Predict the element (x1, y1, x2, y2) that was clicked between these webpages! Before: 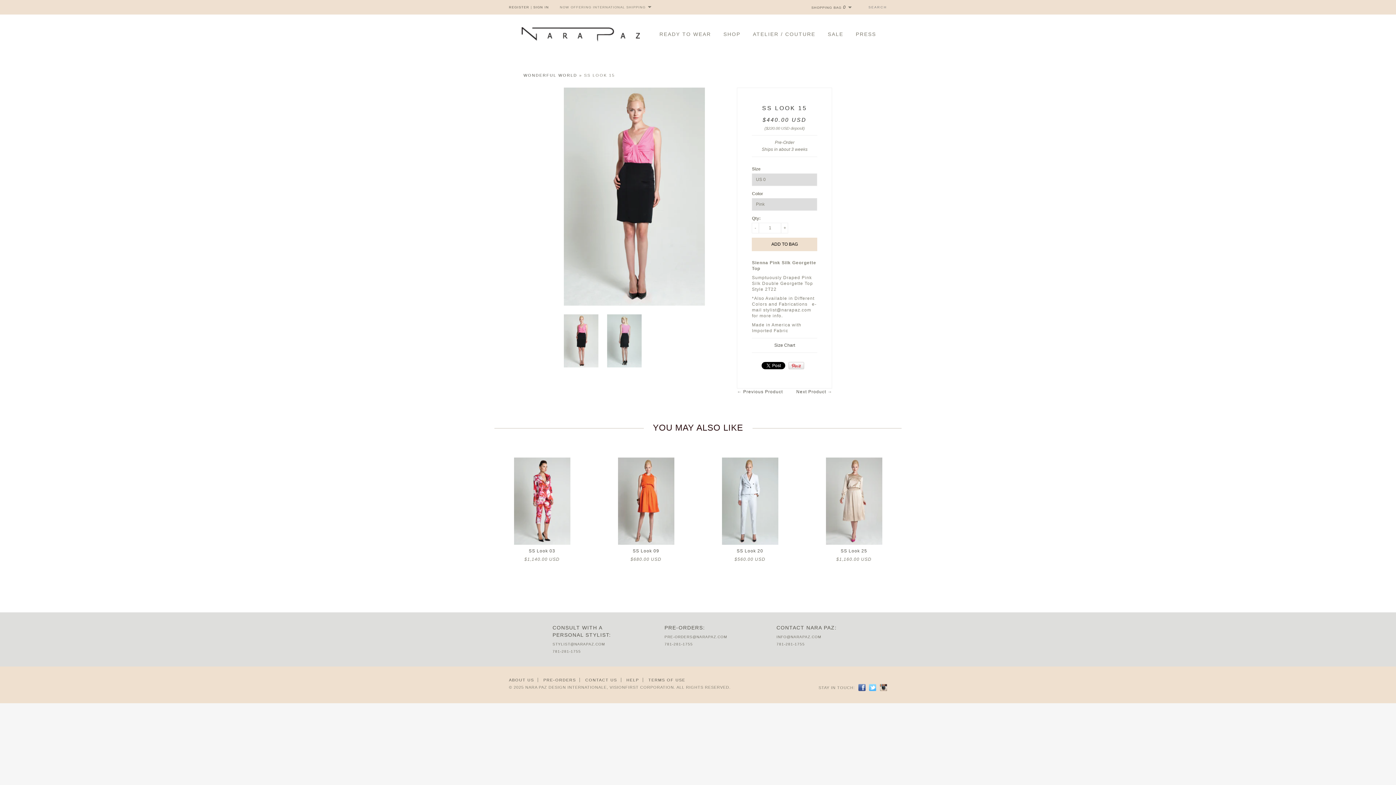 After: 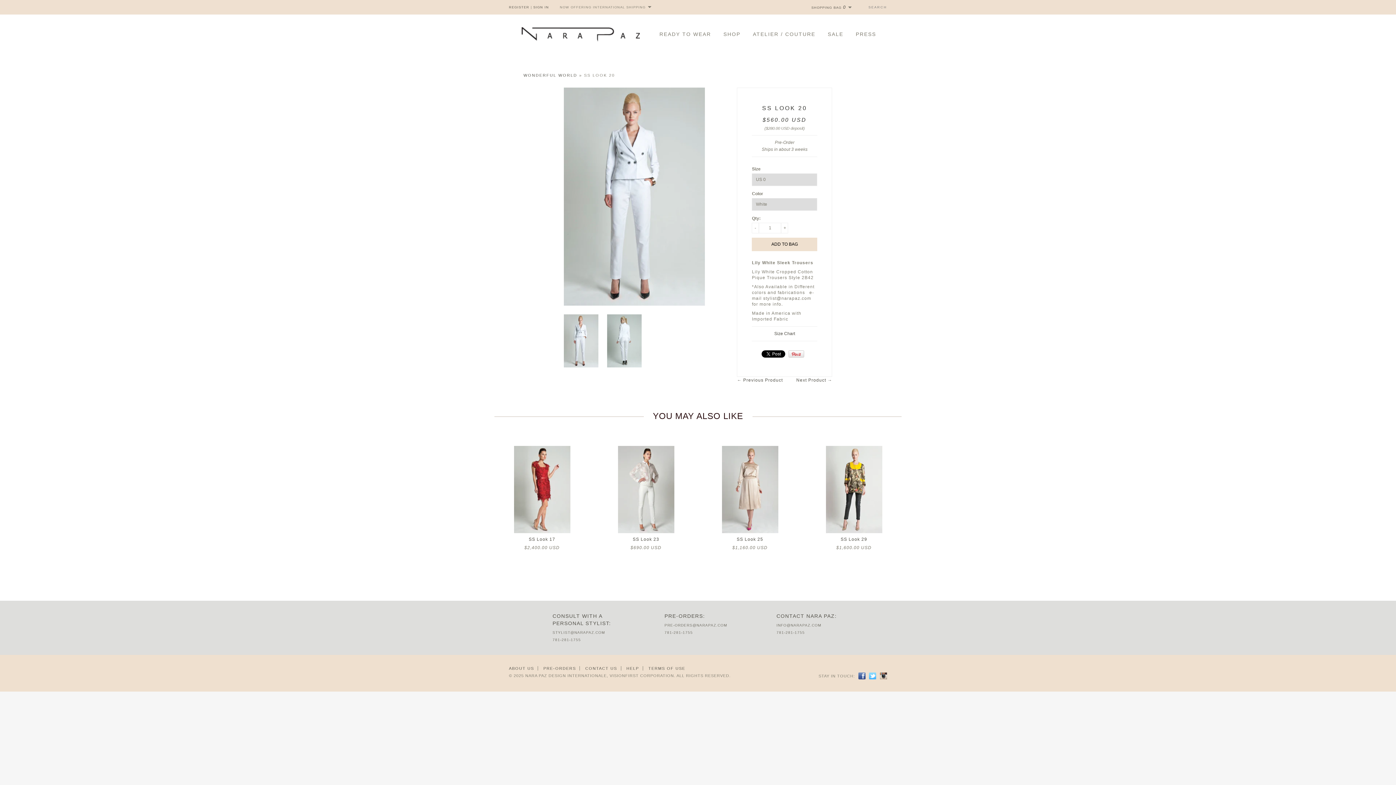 Action: bbox: (722, 541, 778, 546)